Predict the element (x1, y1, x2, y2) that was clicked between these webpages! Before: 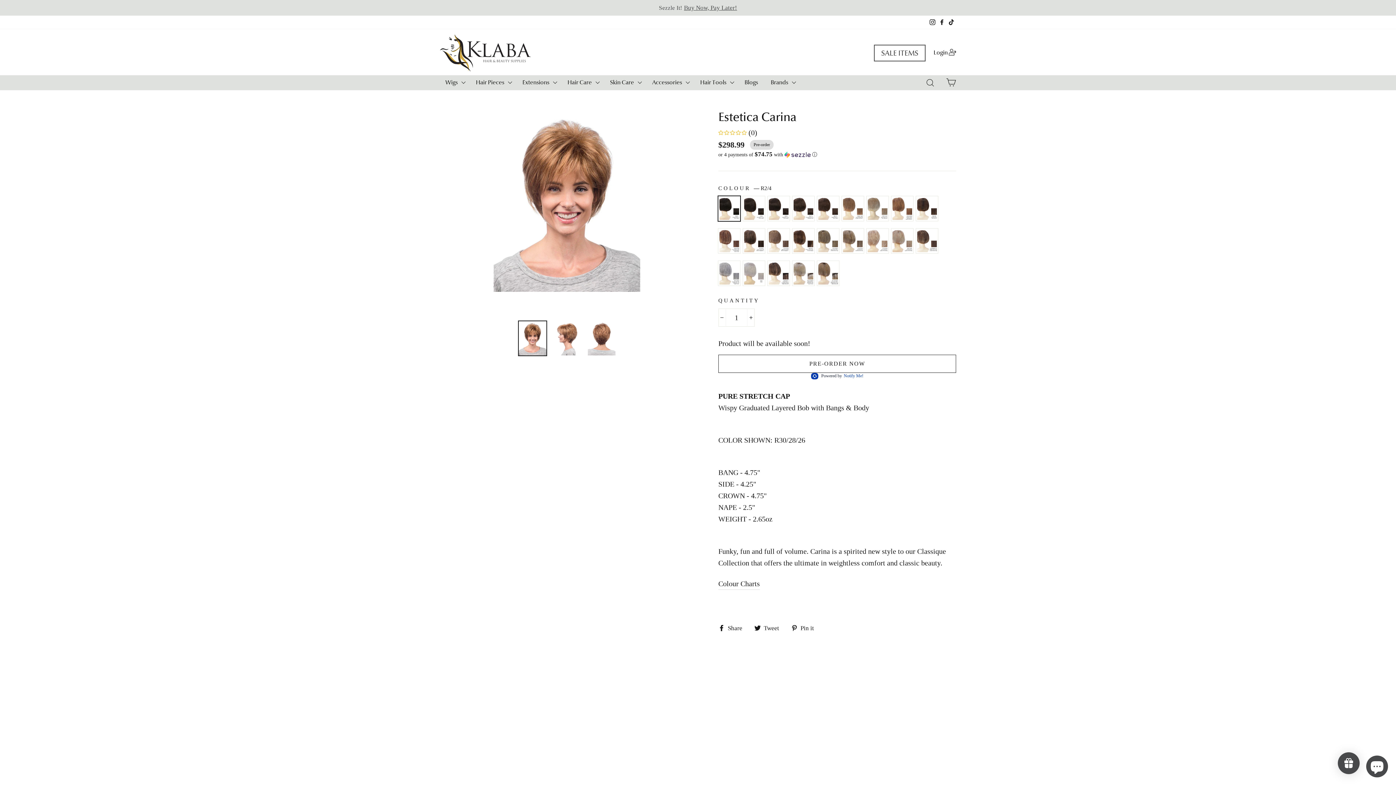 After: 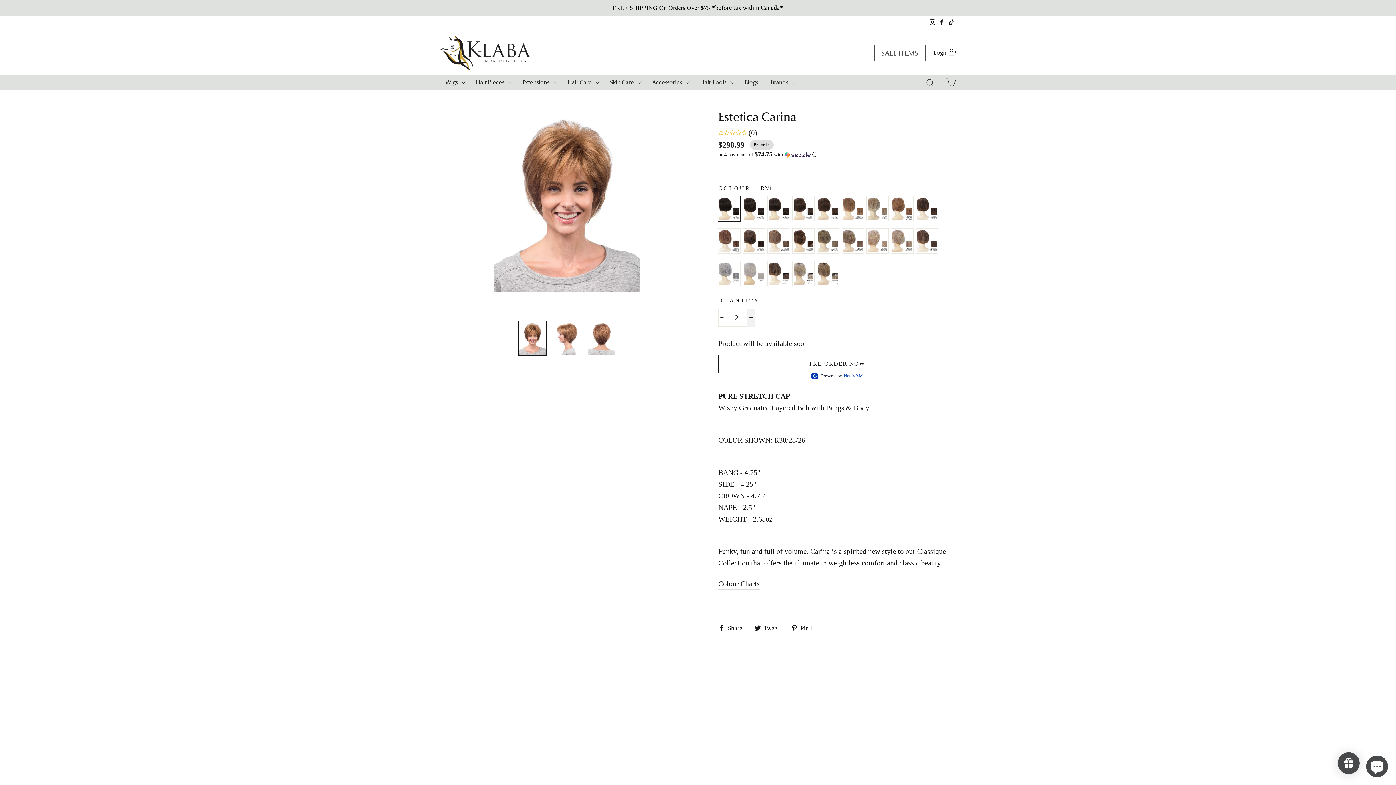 Action: bbox: (747, 308, 754, 326) label: Increase item quantity by one